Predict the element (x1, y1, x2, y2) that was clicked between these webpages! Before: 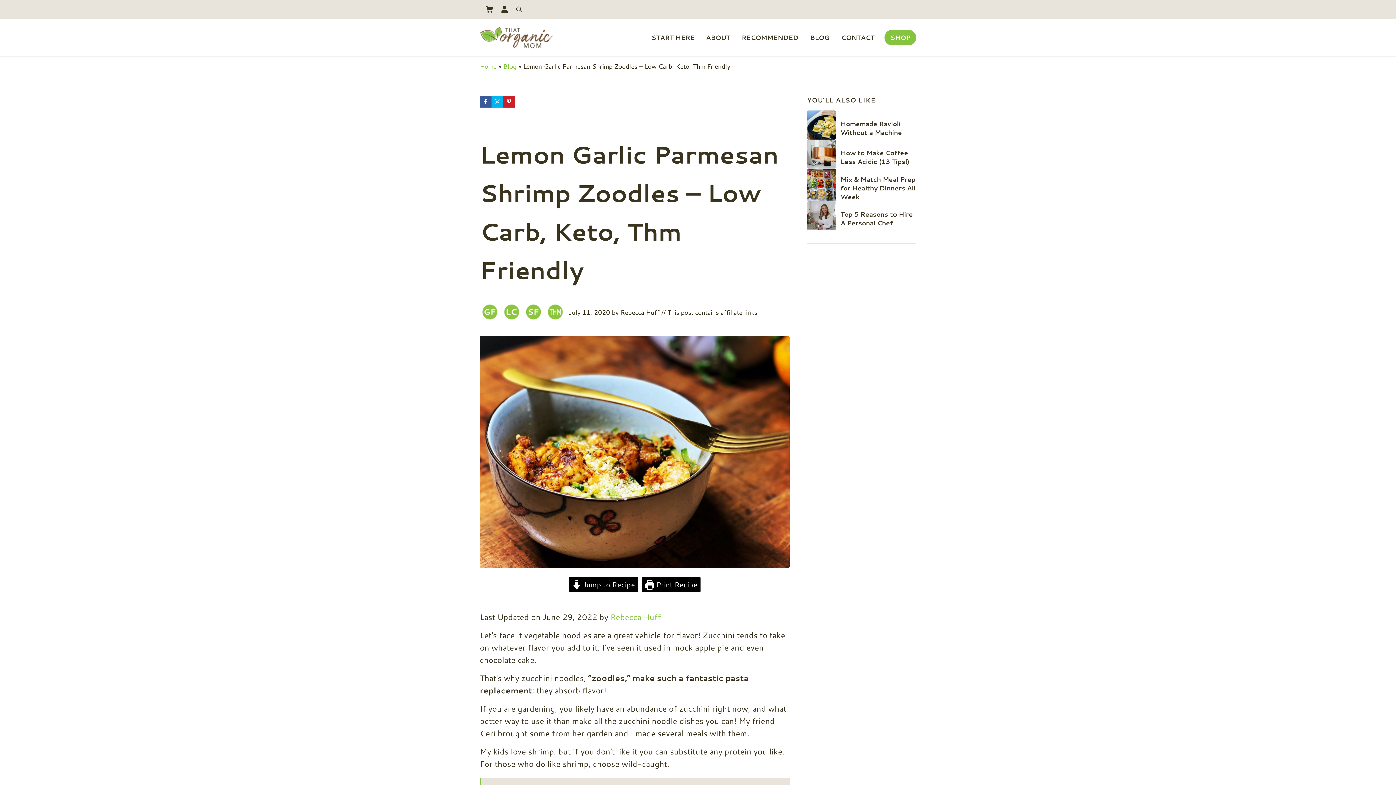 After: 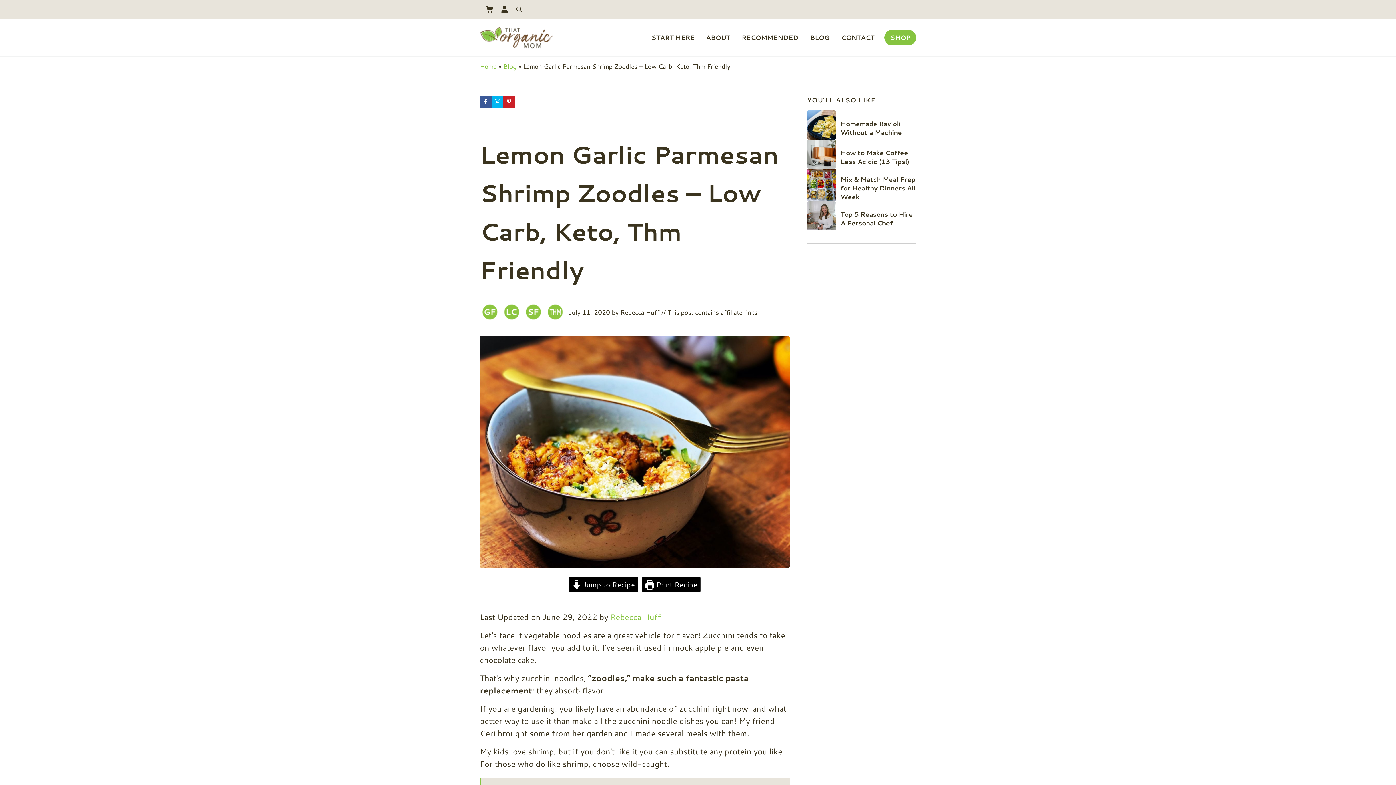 Action: label:  Print Recipe bbox: (642, 577, 700, 592)